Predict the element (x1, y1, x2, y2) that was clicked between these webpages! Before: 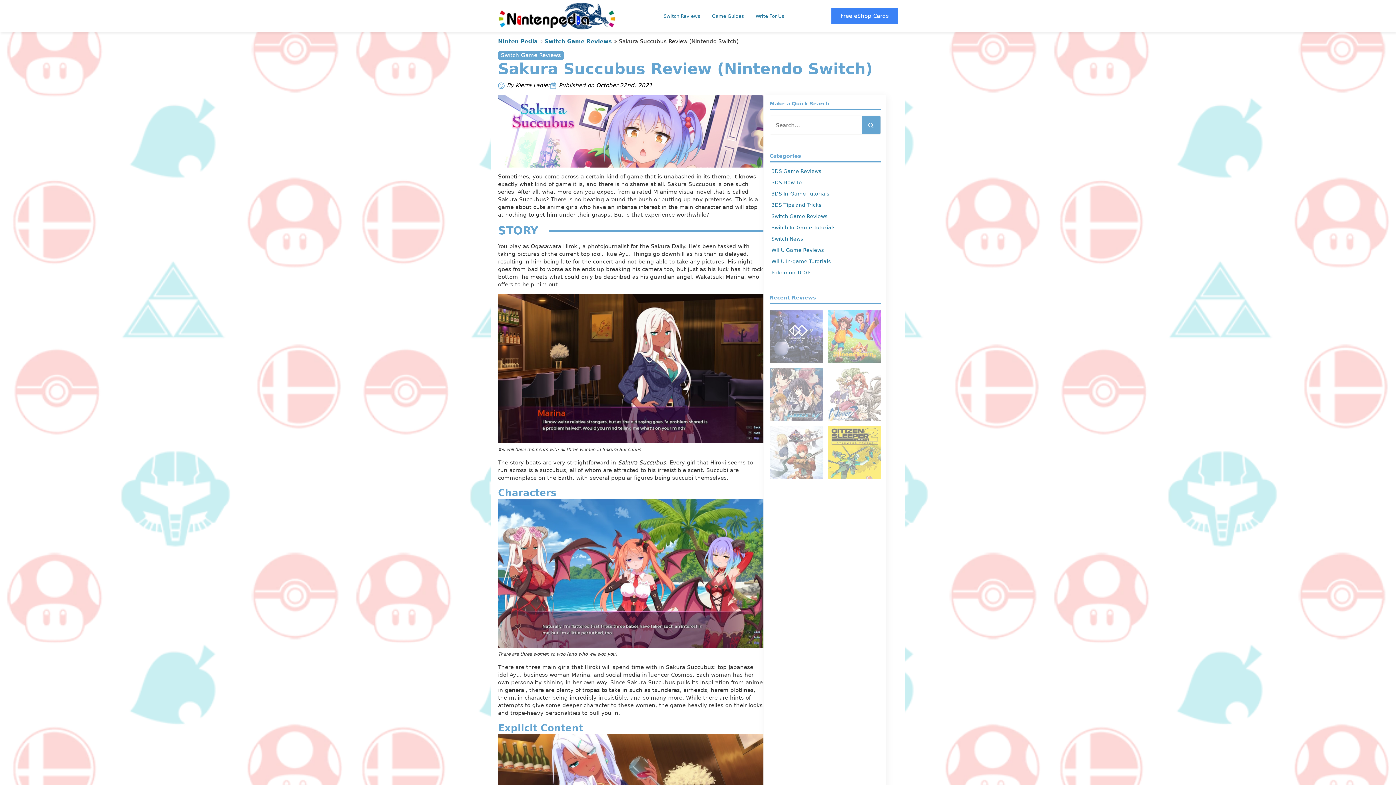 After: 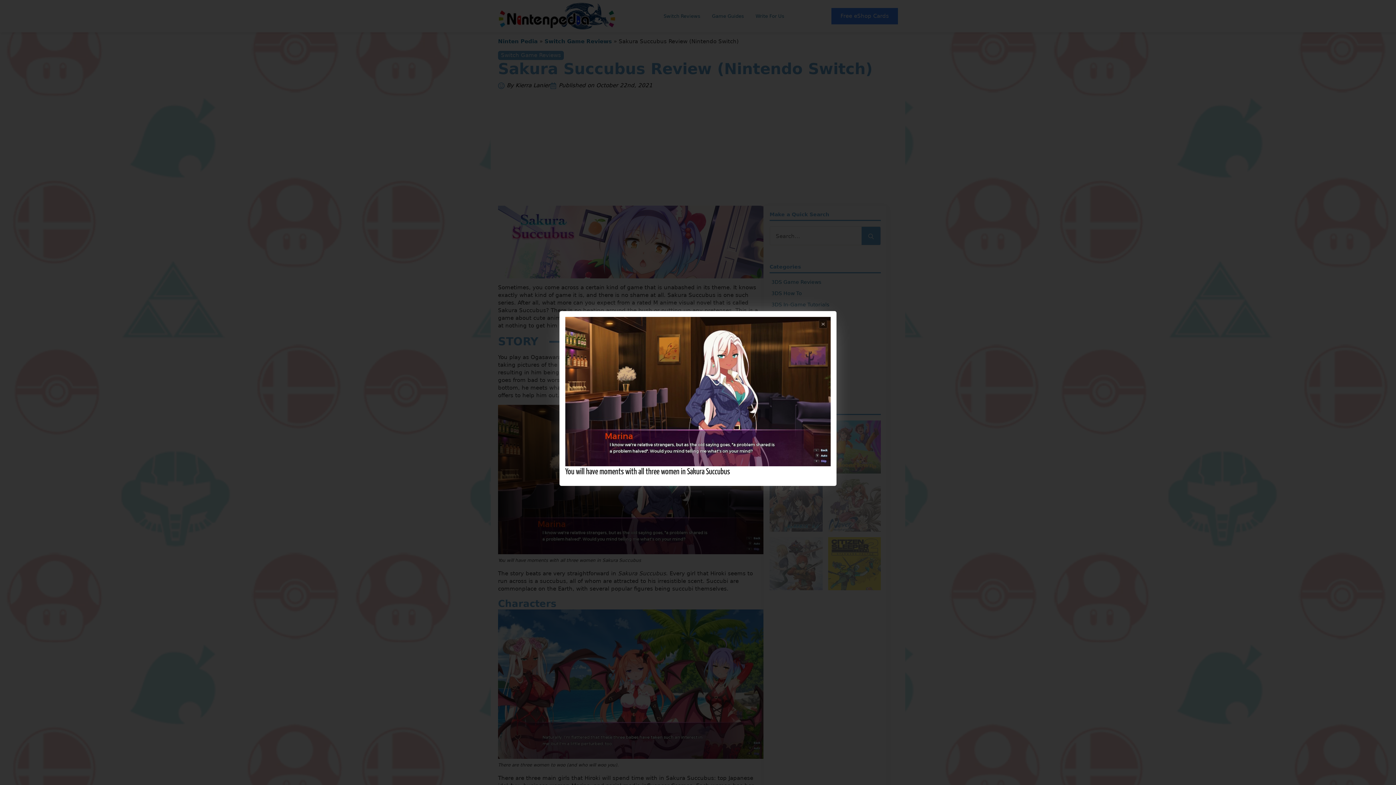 Action: bbox: (498, 438, 763, 445)